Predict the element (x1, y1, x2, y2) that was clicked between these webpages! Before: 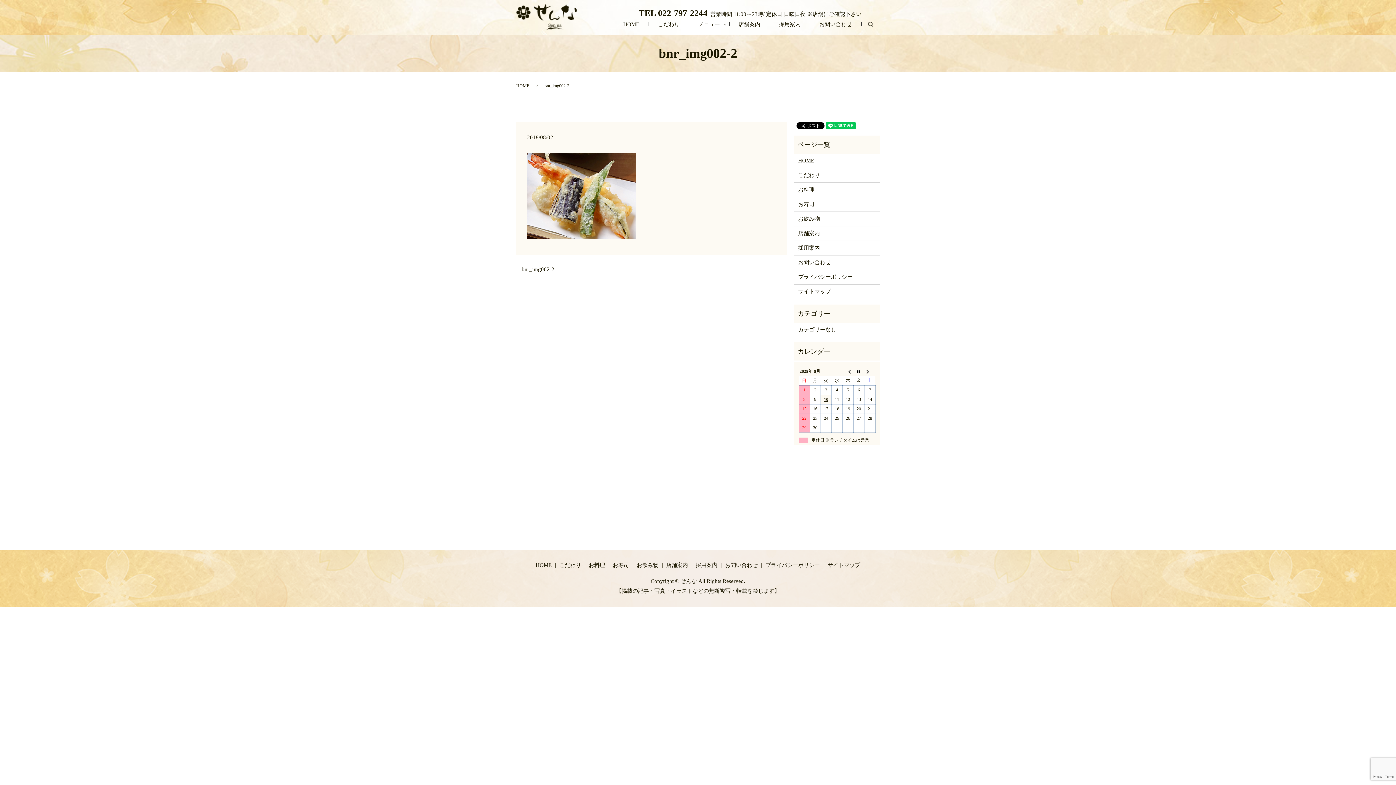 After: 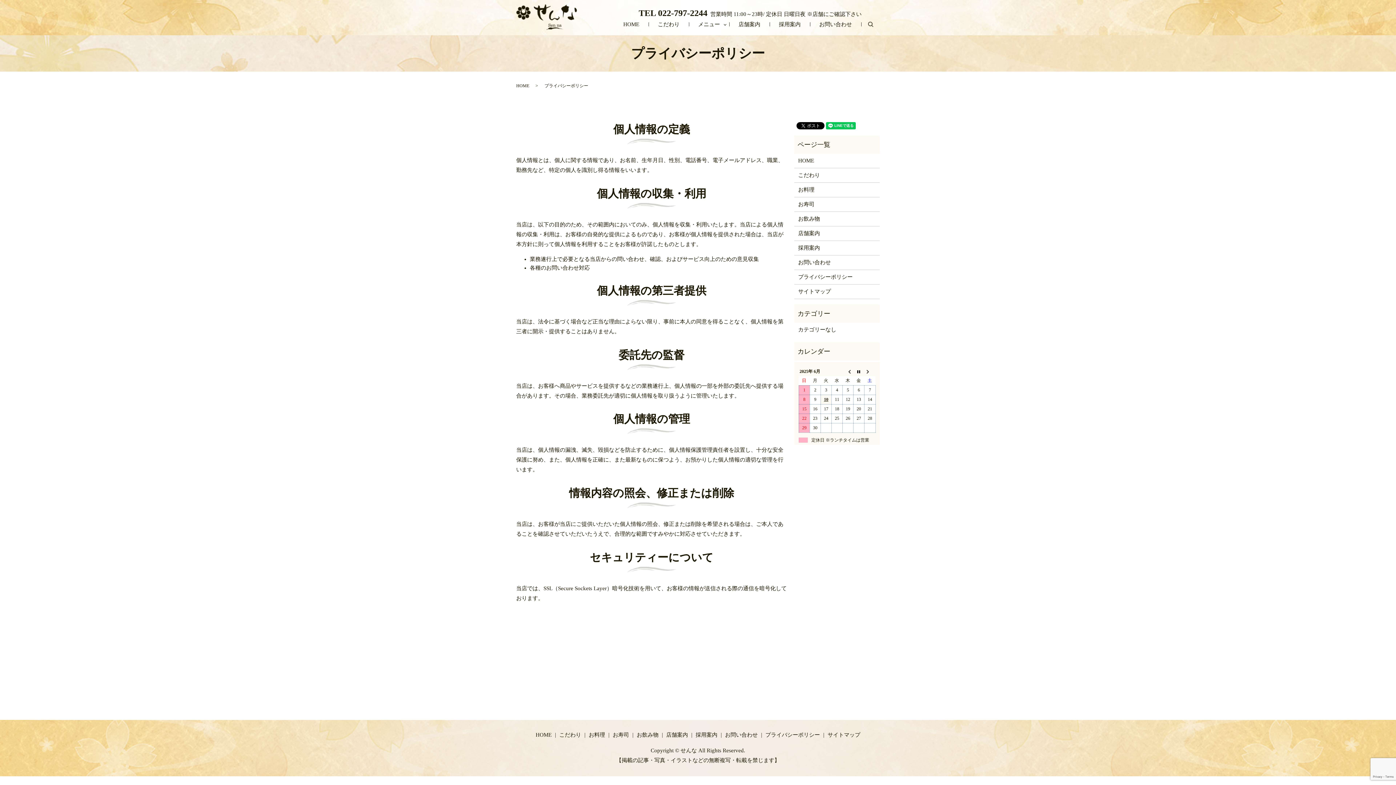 Action: label: プライバシーポリシー bbox: (798, 272, 876, 281)